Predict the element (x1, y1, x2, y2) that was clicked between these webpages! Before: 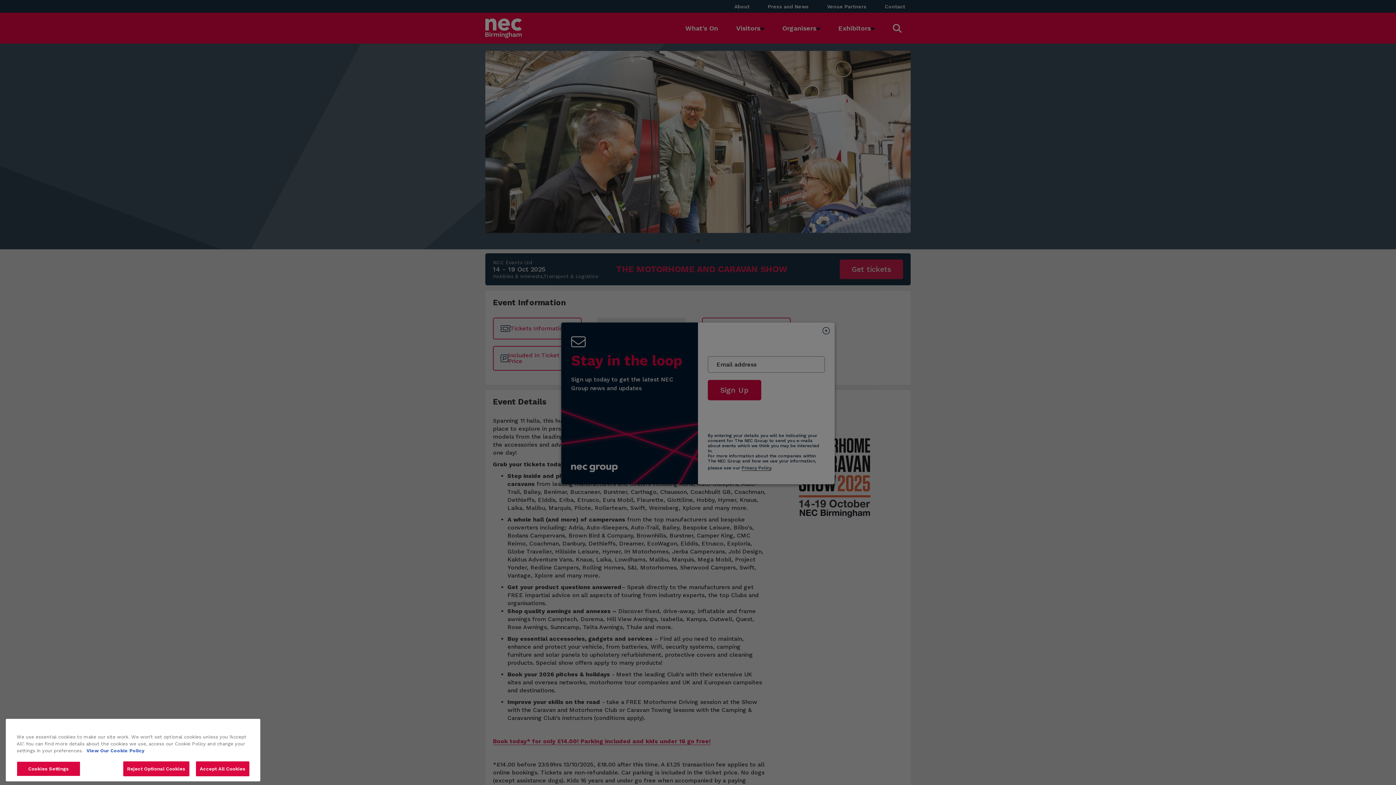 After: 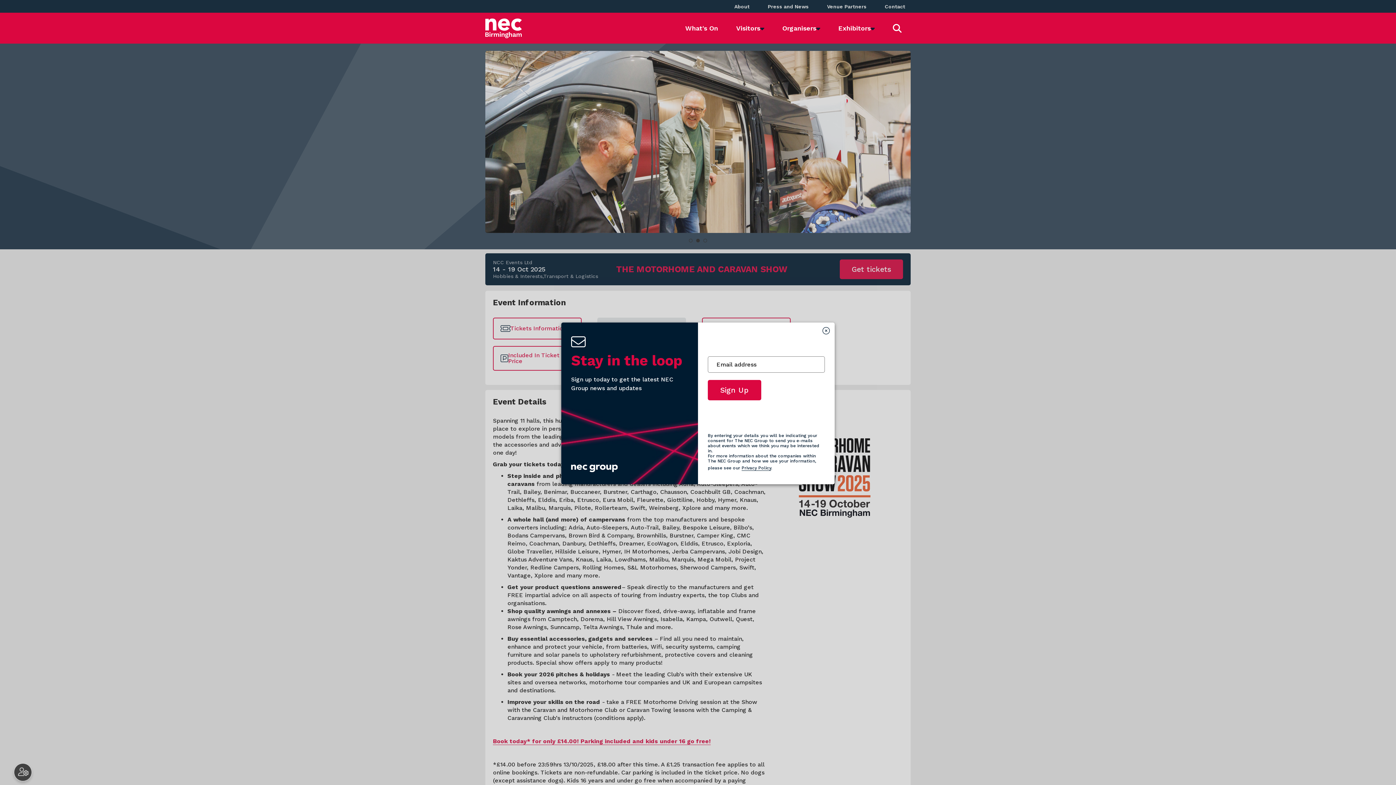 Action: bbox: (123, 761, 189, 776) label: Reject Optional Cookies